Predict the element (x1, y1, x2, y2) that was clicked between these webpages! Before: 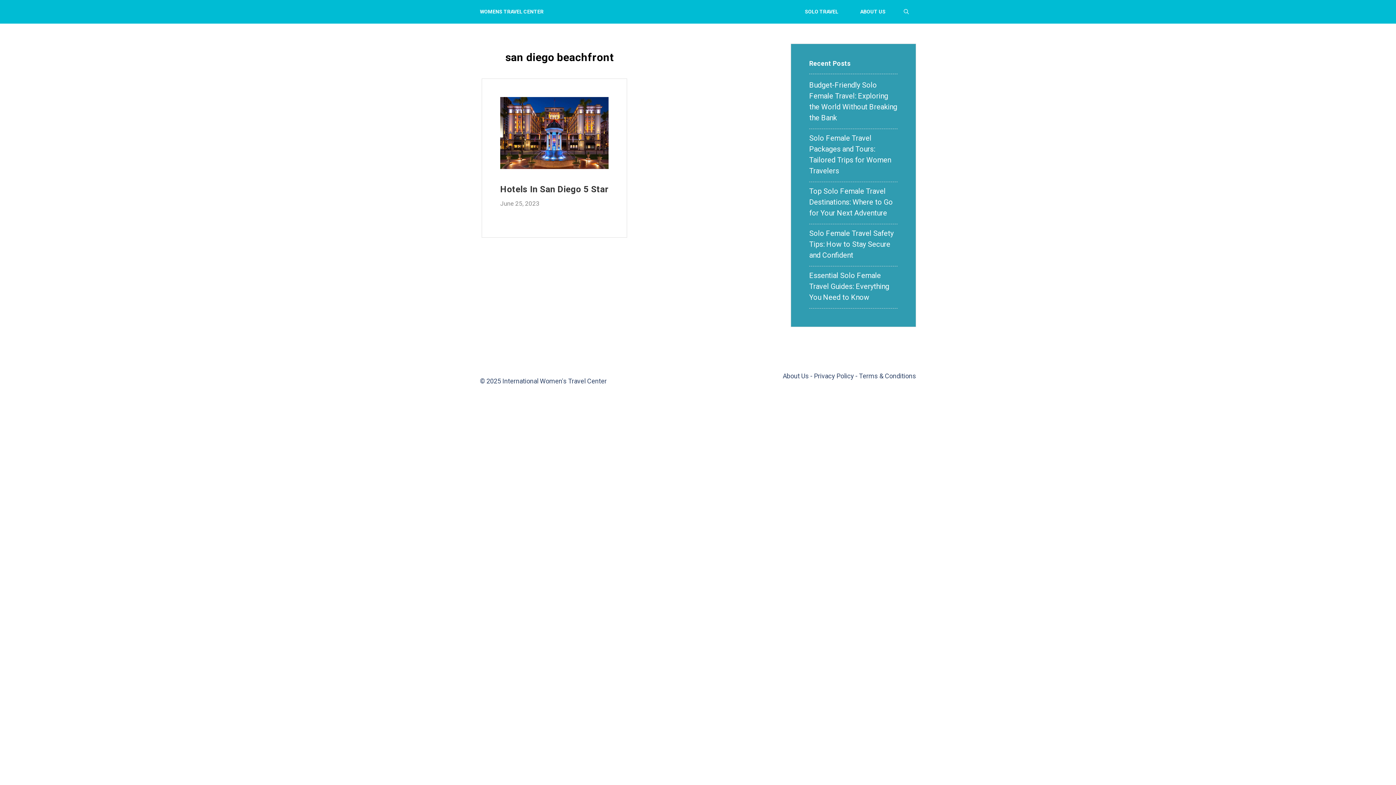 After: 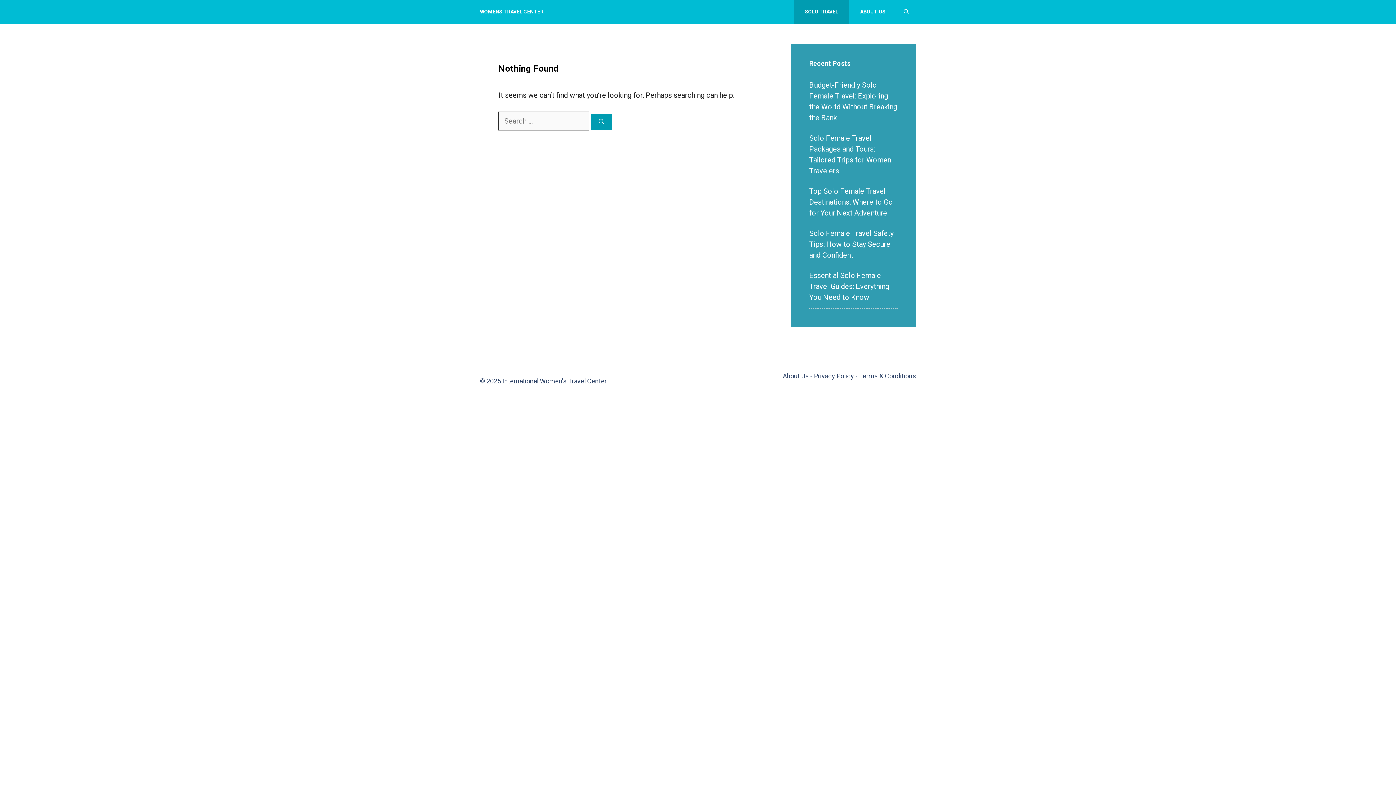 Action: bbox: (794, 0, 849, 23) label: SOLO TRAVEL